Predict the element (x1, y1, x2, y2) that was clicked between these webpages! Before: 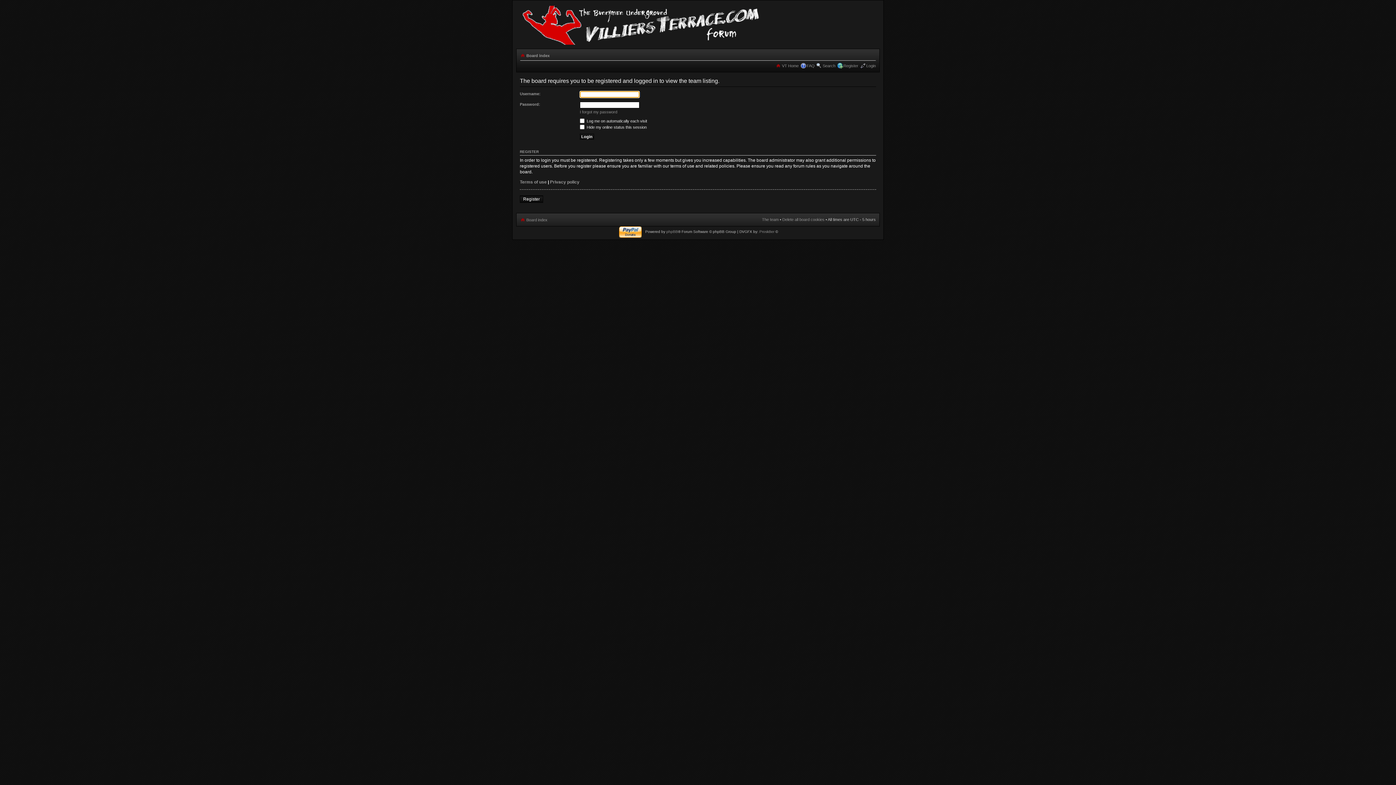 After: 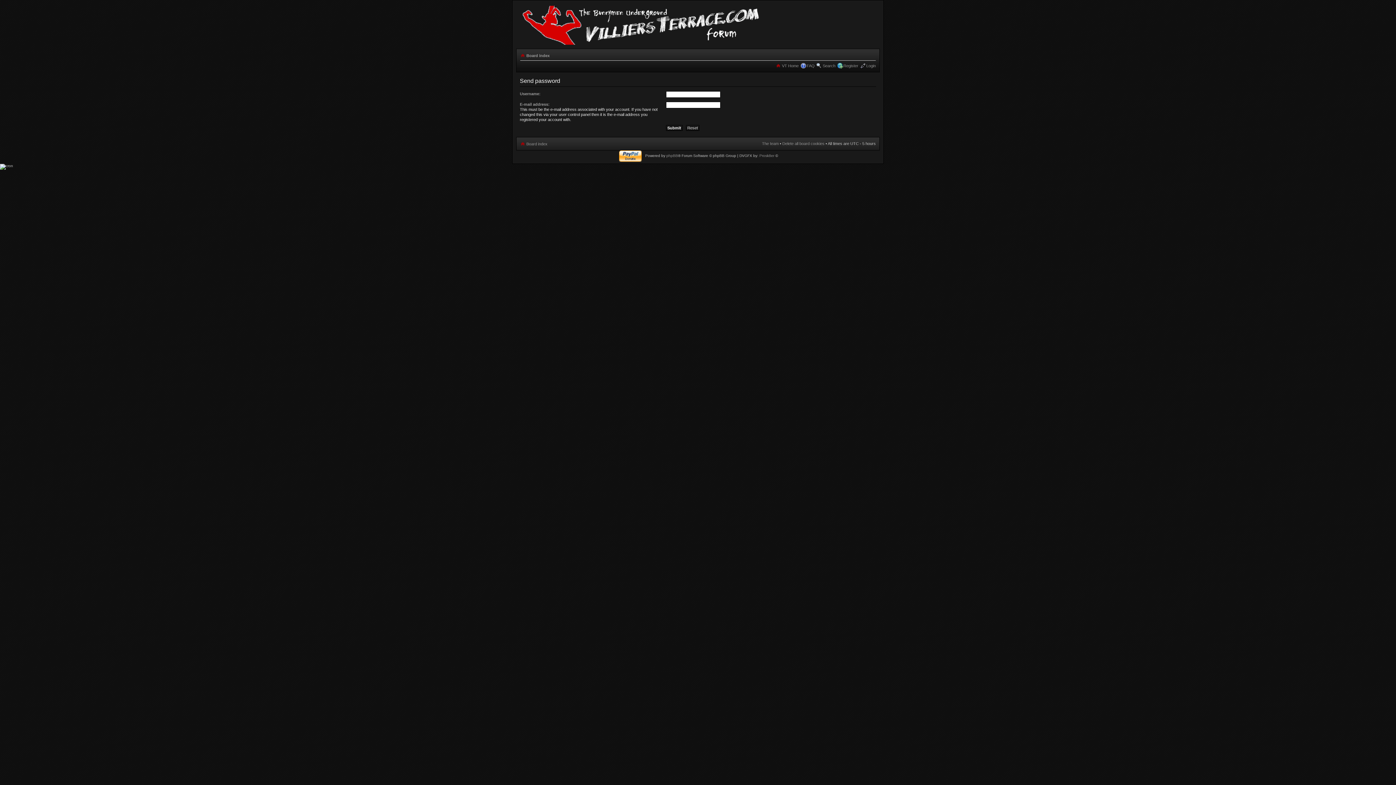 Action: bbox: (580, 109, 617, 114) label: I forgot my password